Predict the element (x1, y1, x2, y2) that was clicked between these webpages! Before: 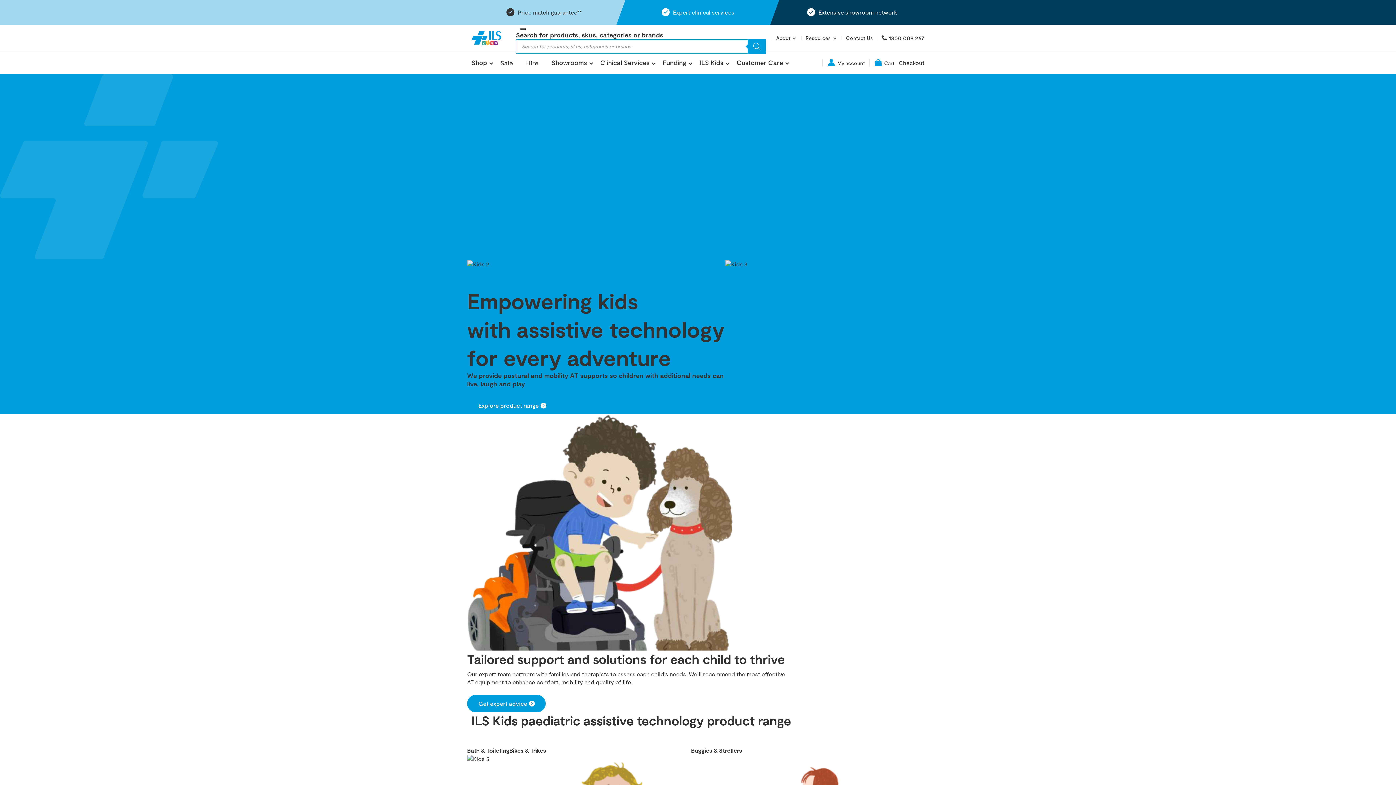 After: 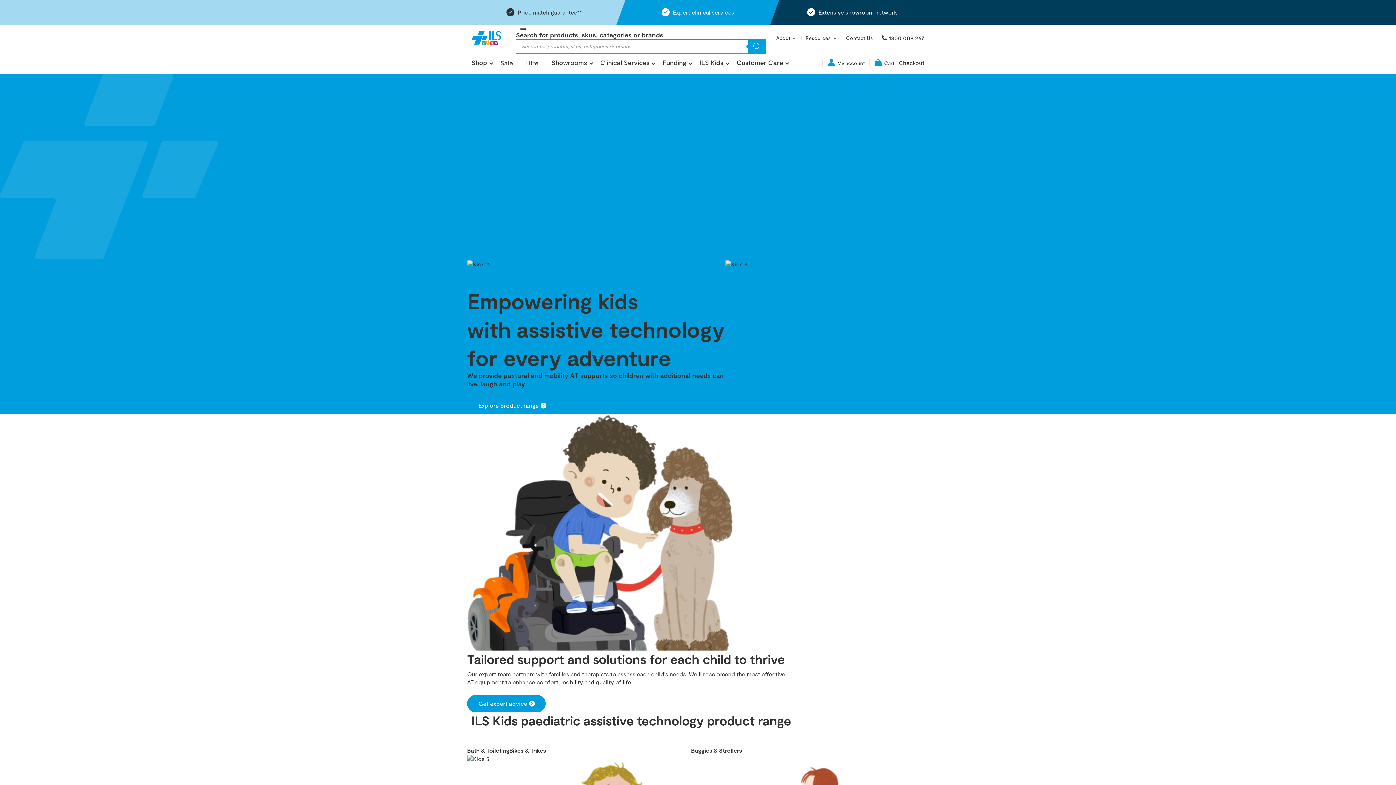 Action: bbox: (520, 27, 526, 30)